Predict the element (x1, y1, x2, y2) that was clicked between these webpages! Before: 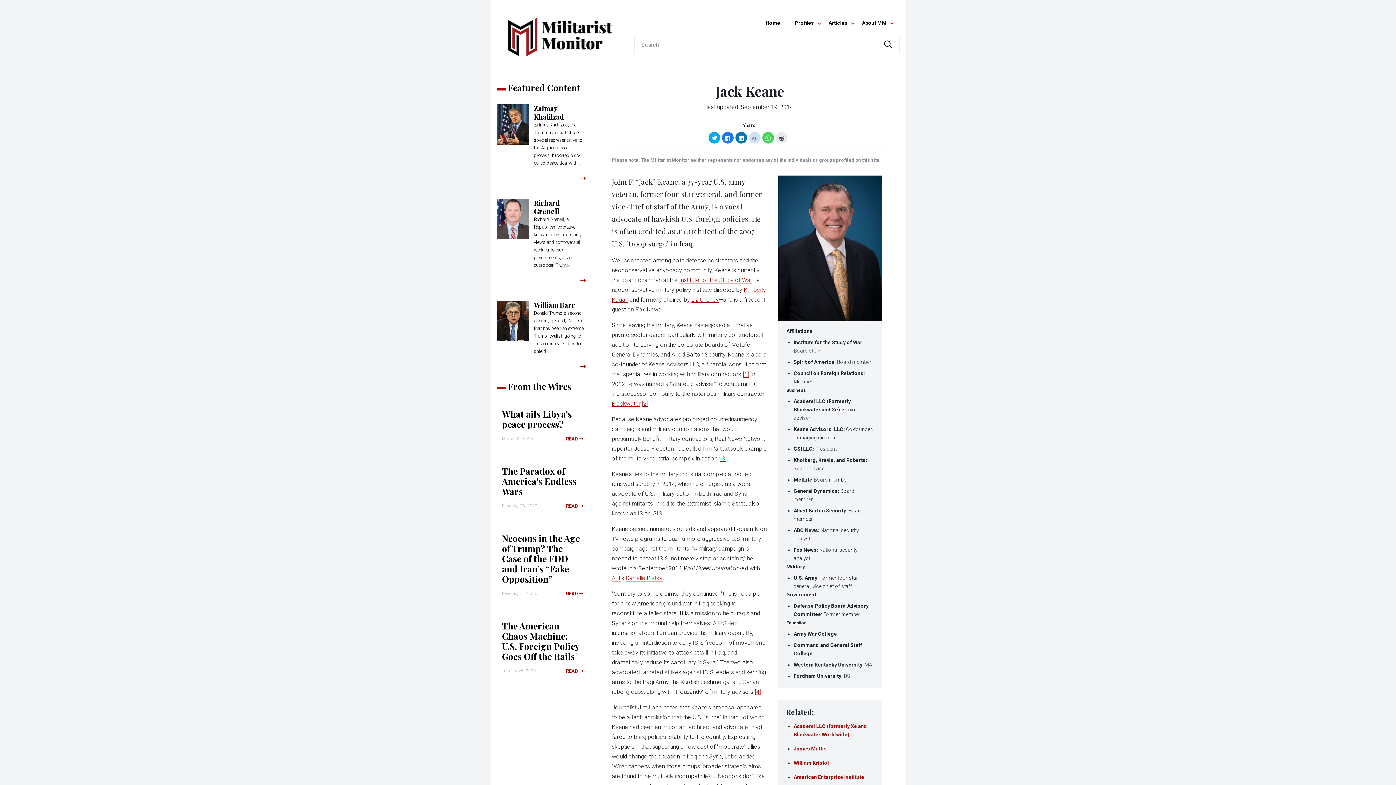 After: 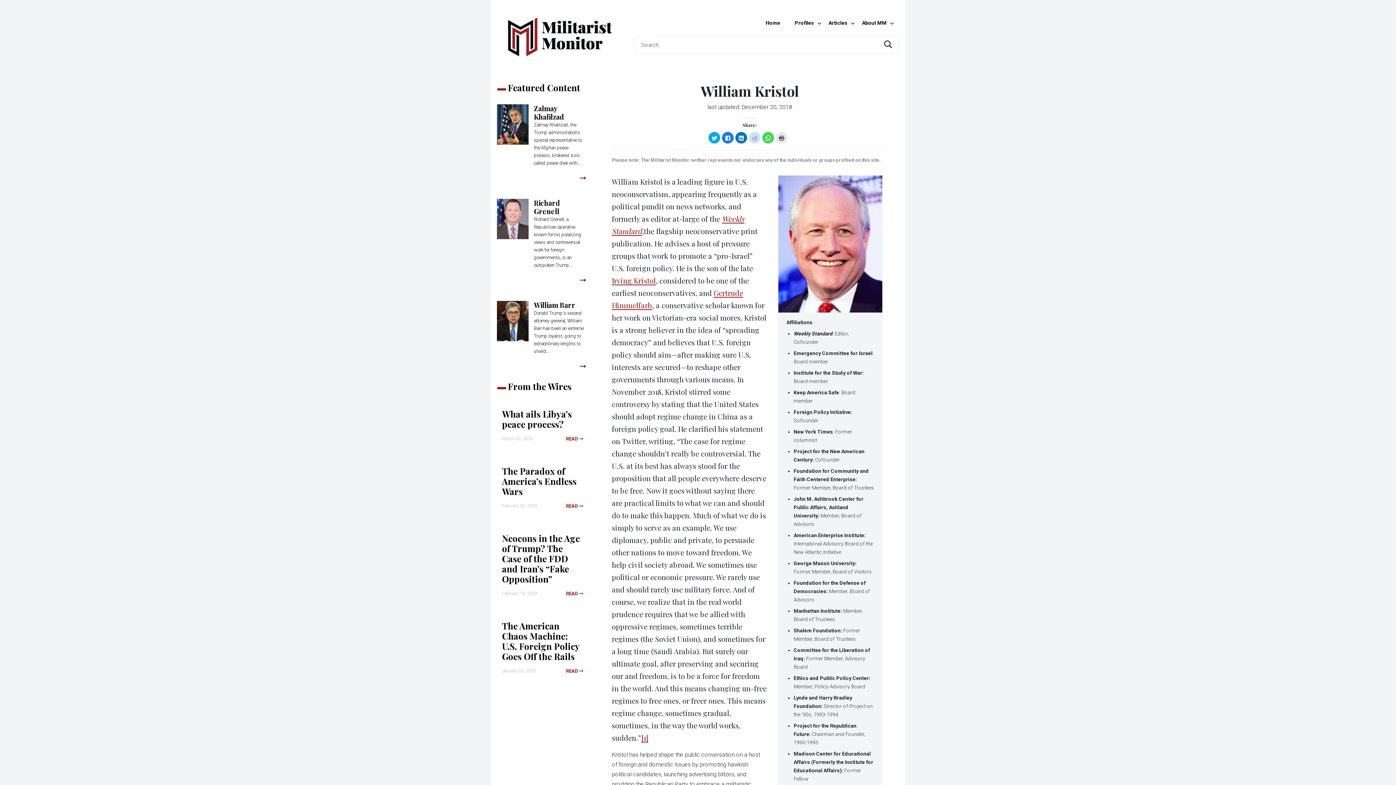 Action: label: William Kristol bbox: (793, 760, 829, 766)